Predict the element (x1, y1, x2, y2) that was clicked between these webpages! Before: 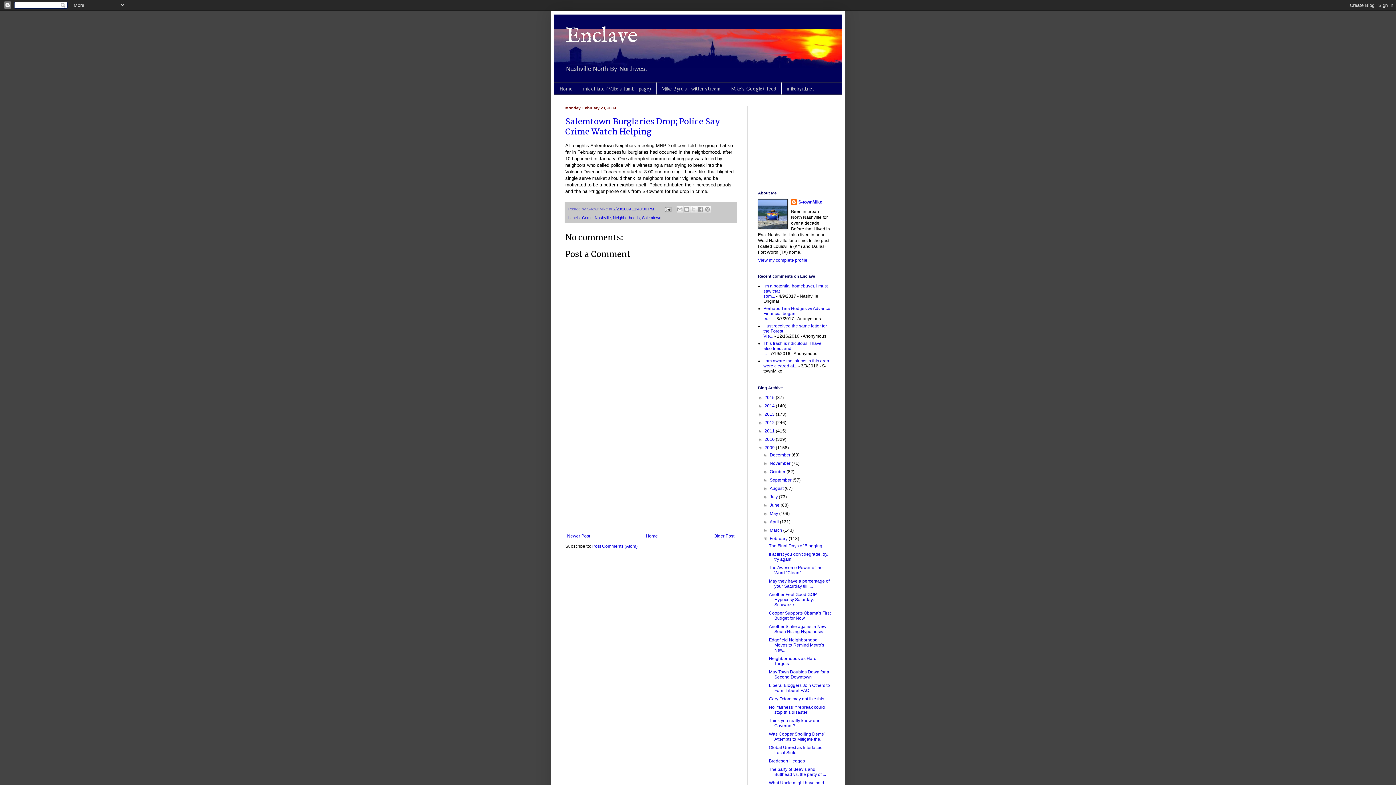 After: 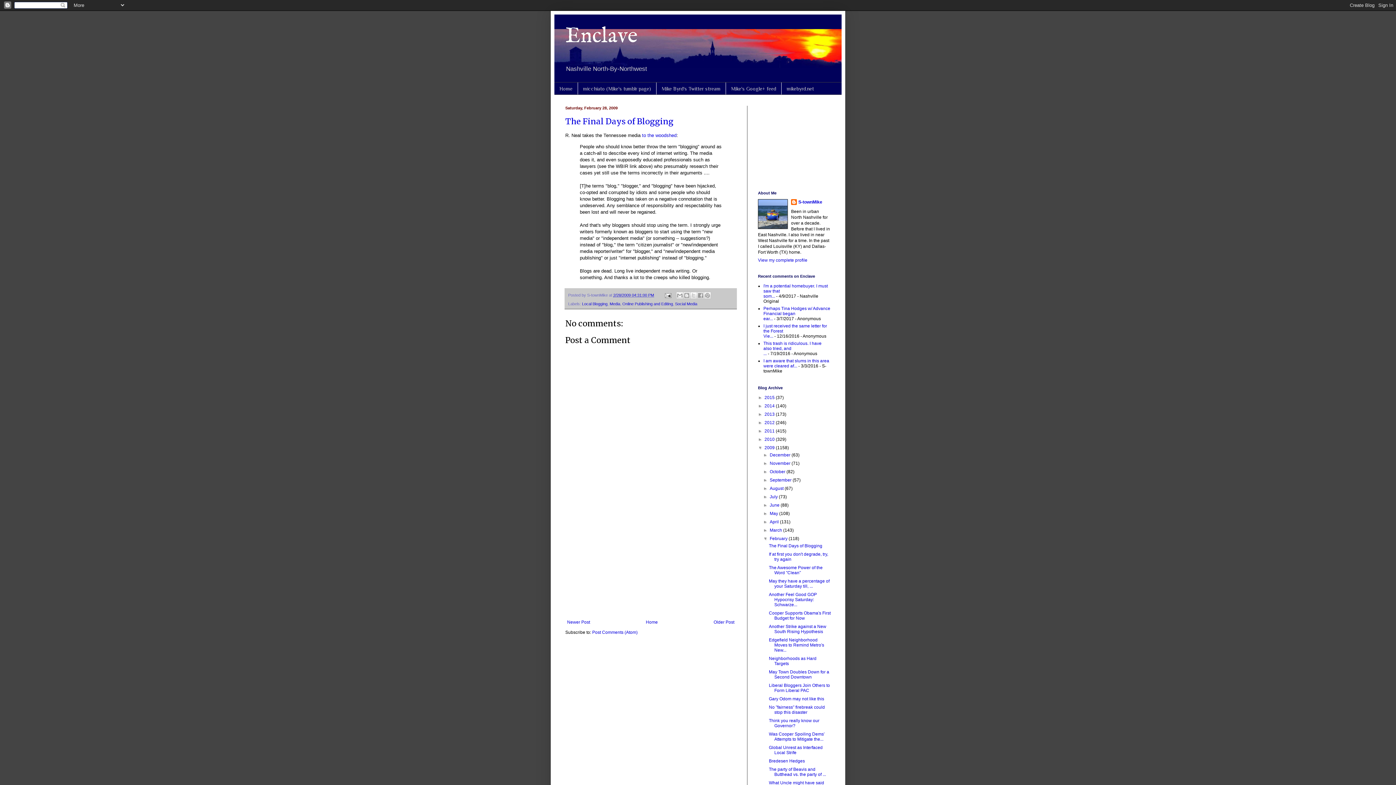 Action: bbox: (769, 543, 822, 548) label: The Final Days of Blogging